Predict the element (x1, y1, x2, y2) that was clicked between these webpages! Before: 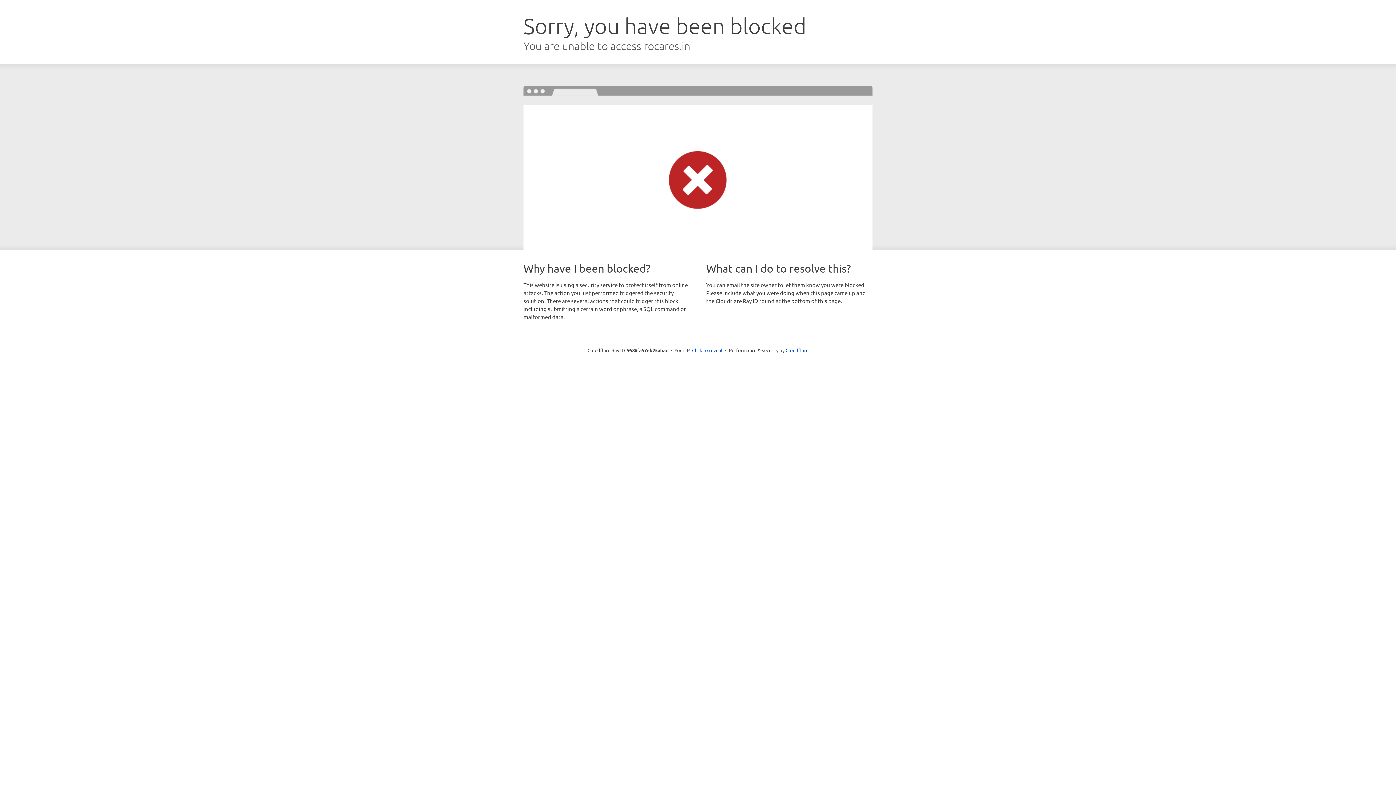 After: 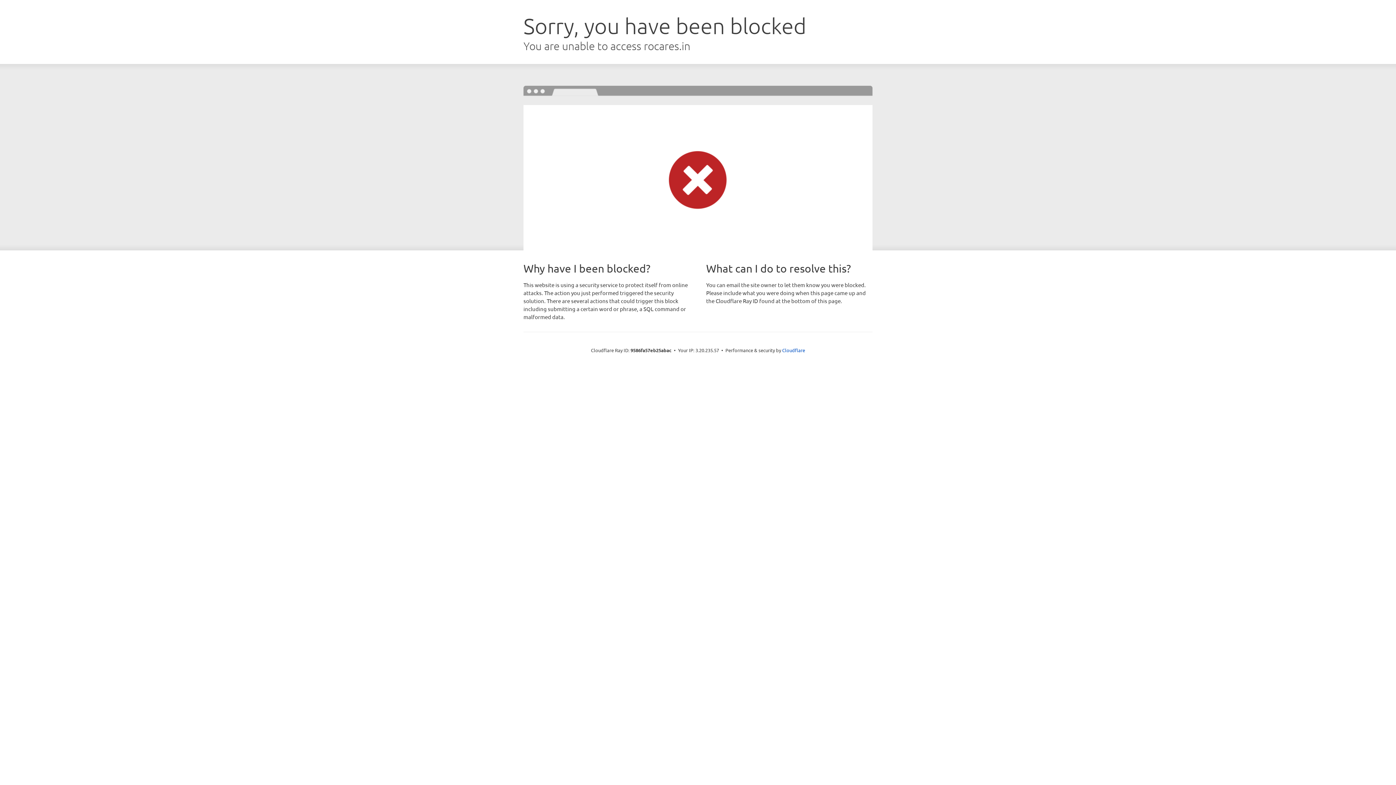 Action: label: Click to reveal bbox: (692, 346, 722, 353)